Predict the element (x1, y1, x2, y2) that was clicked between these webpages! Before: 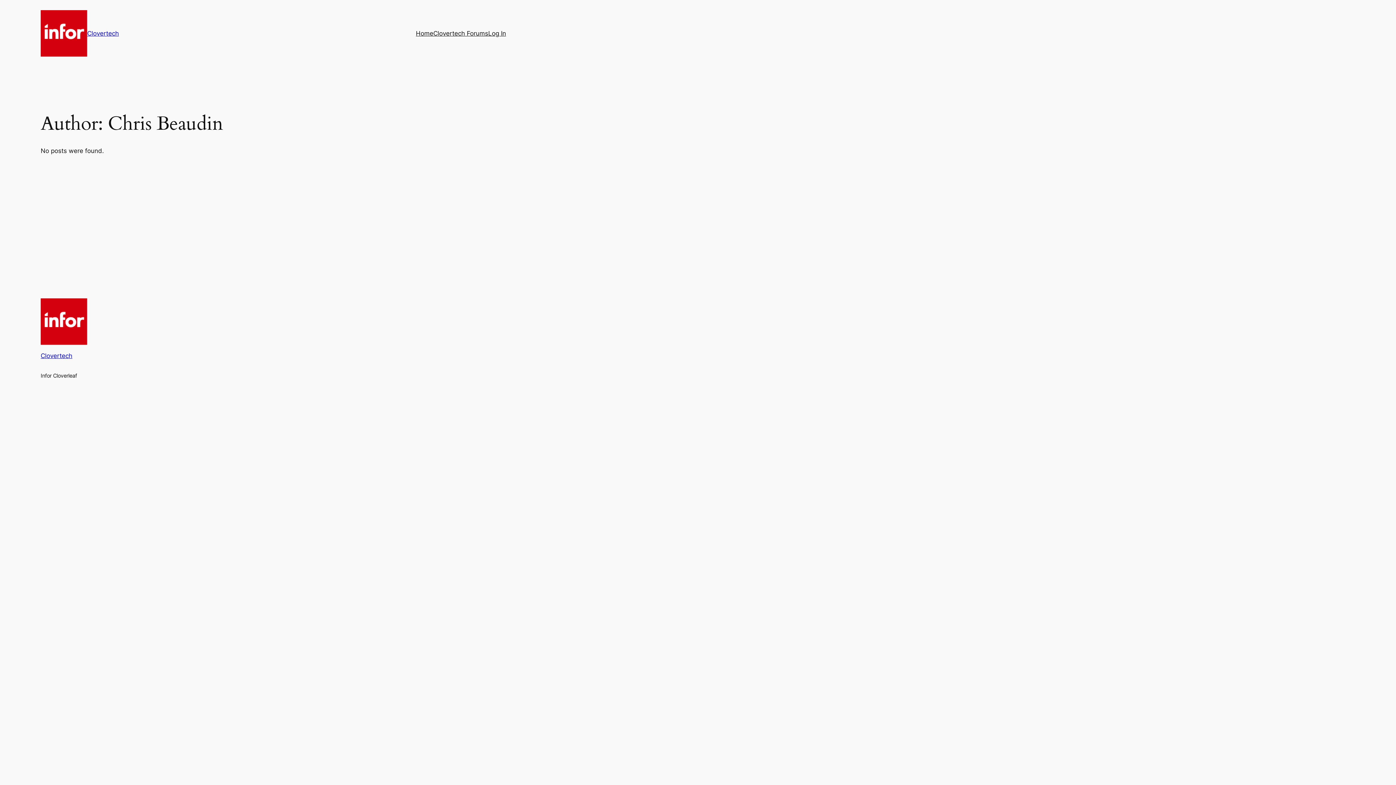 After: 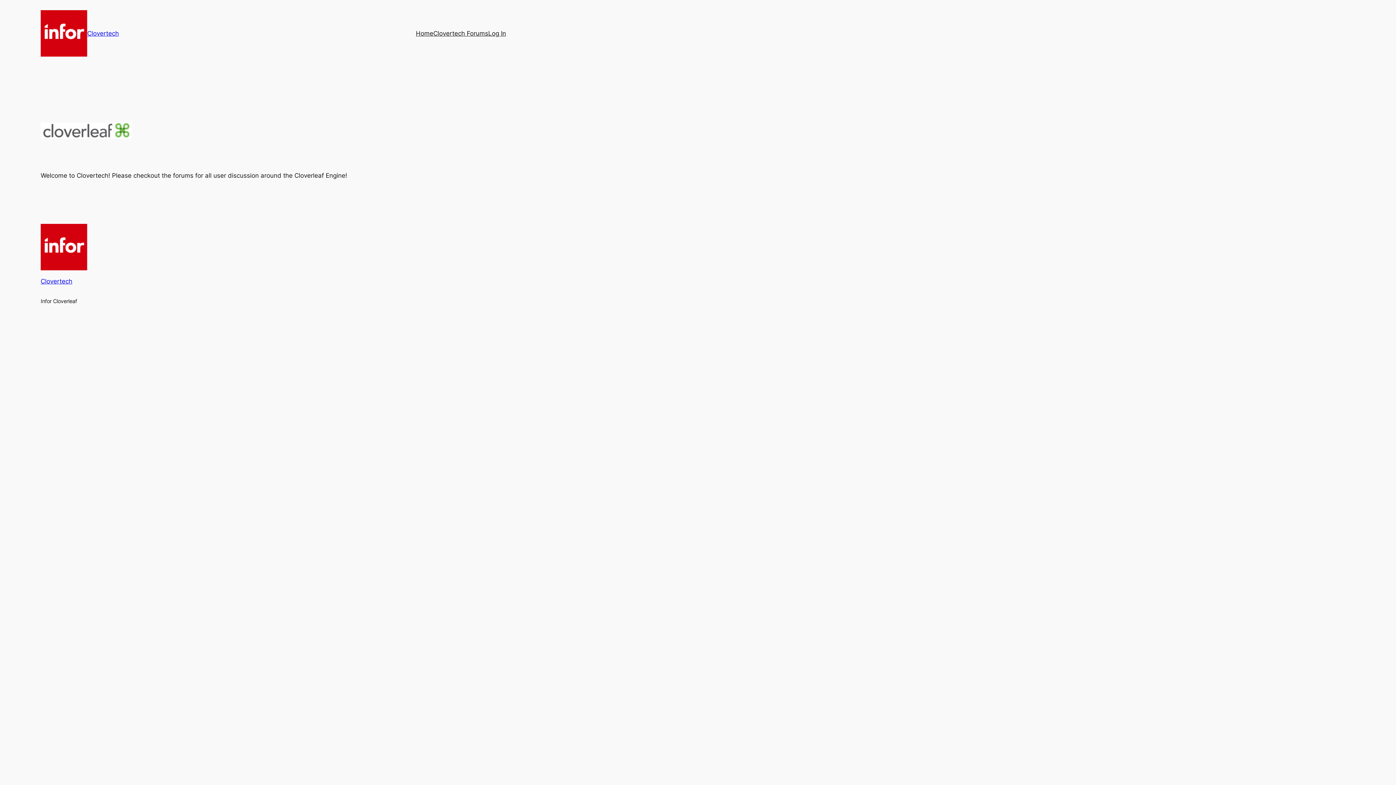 Action: bbox: (416, 28, 433, 38) label: Home